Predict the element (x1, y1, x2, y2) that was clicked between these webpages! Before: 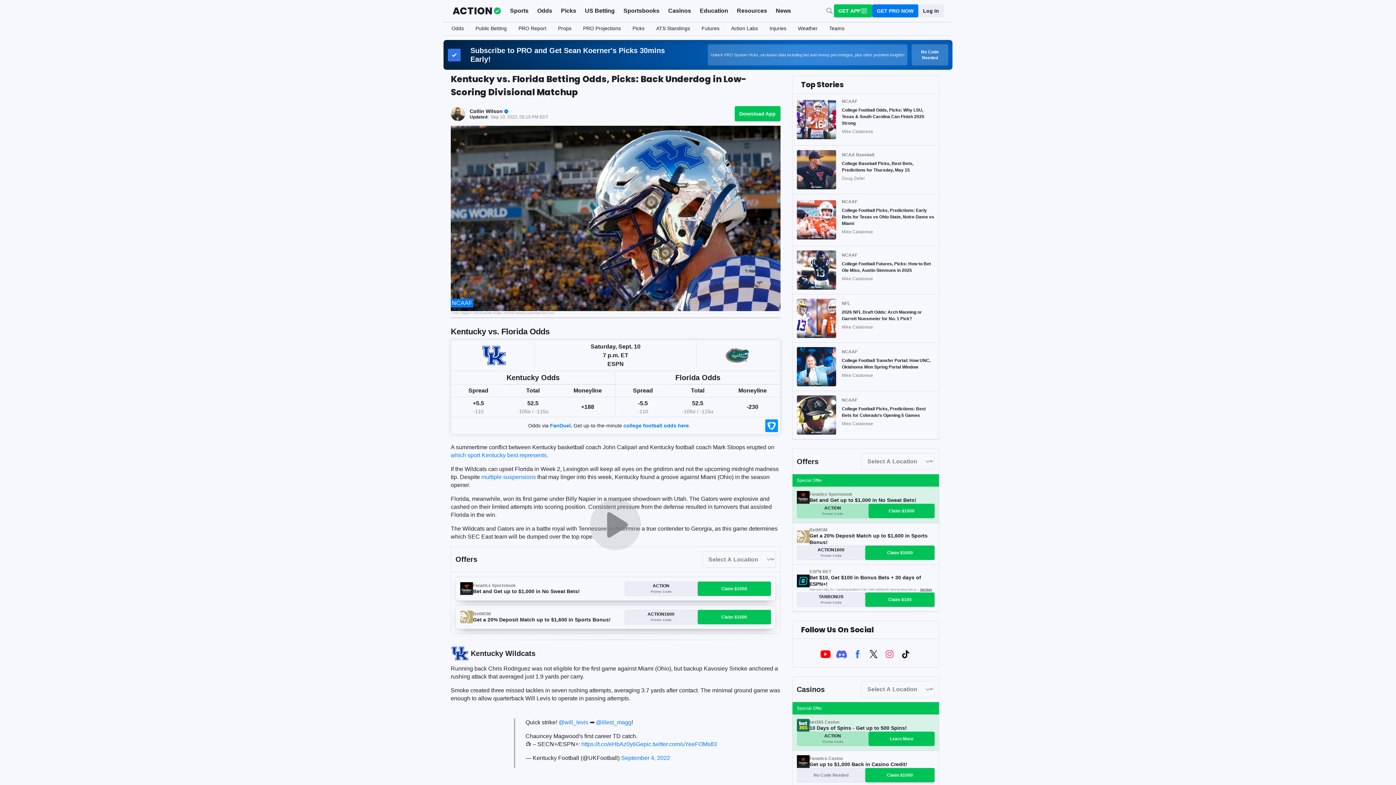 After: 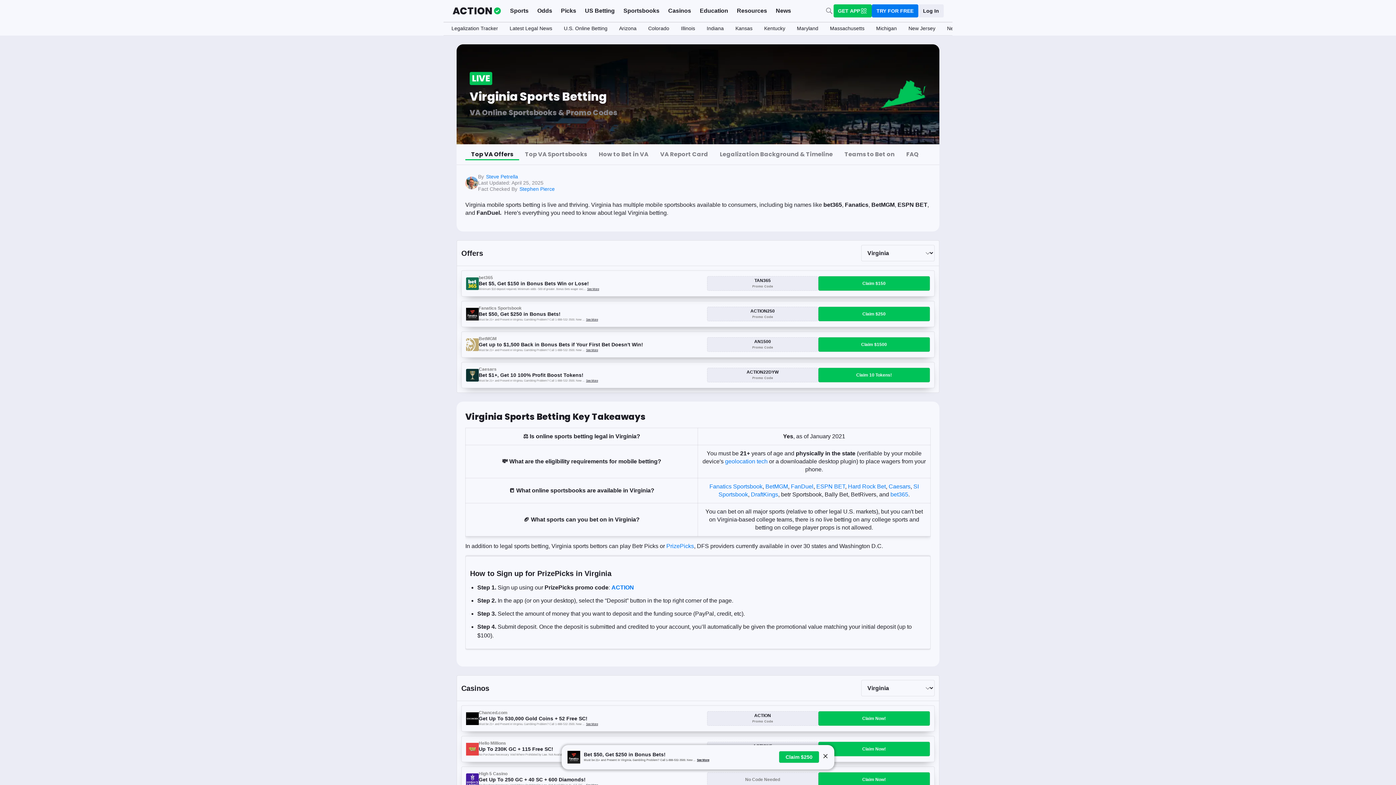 Action: bbox: (792, 745, 939, 762) label: Virginia Sports Betting